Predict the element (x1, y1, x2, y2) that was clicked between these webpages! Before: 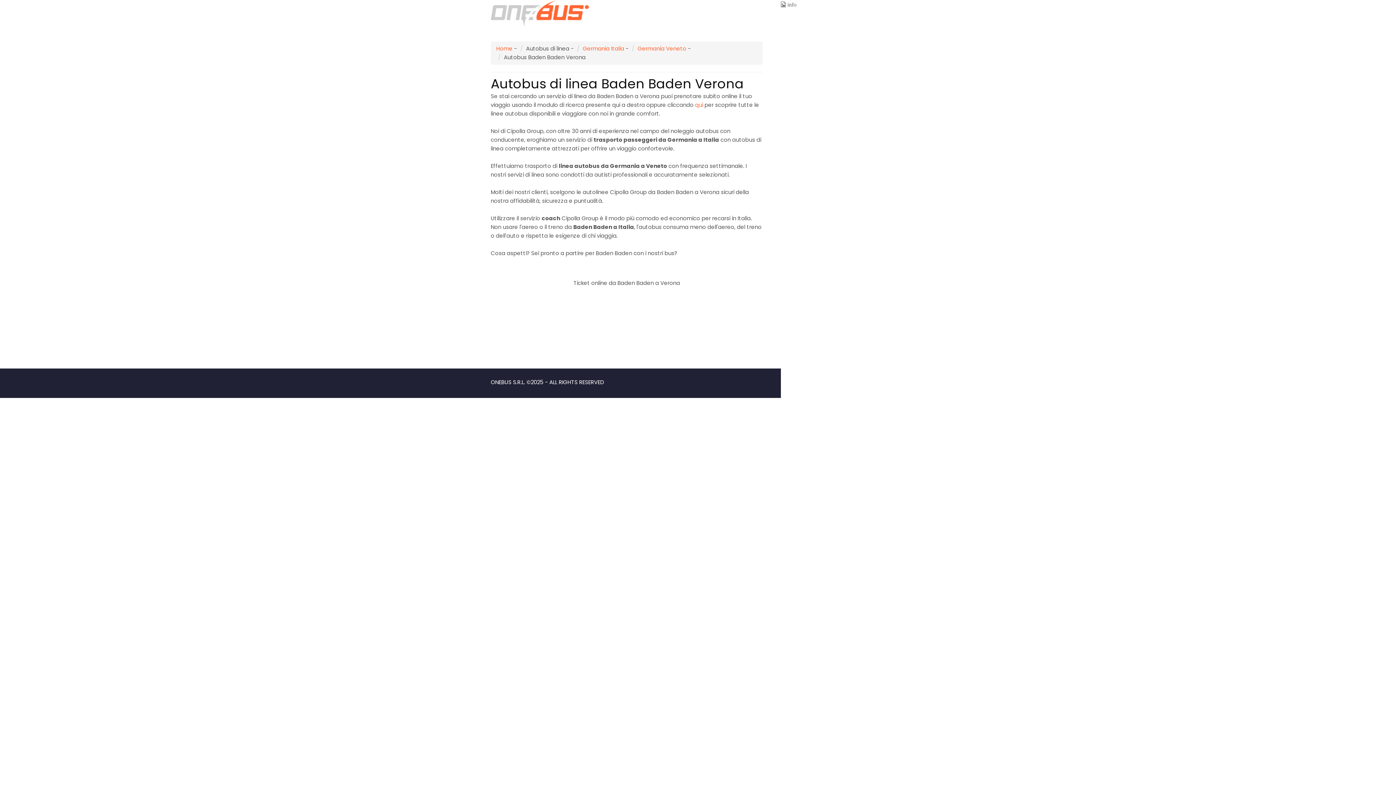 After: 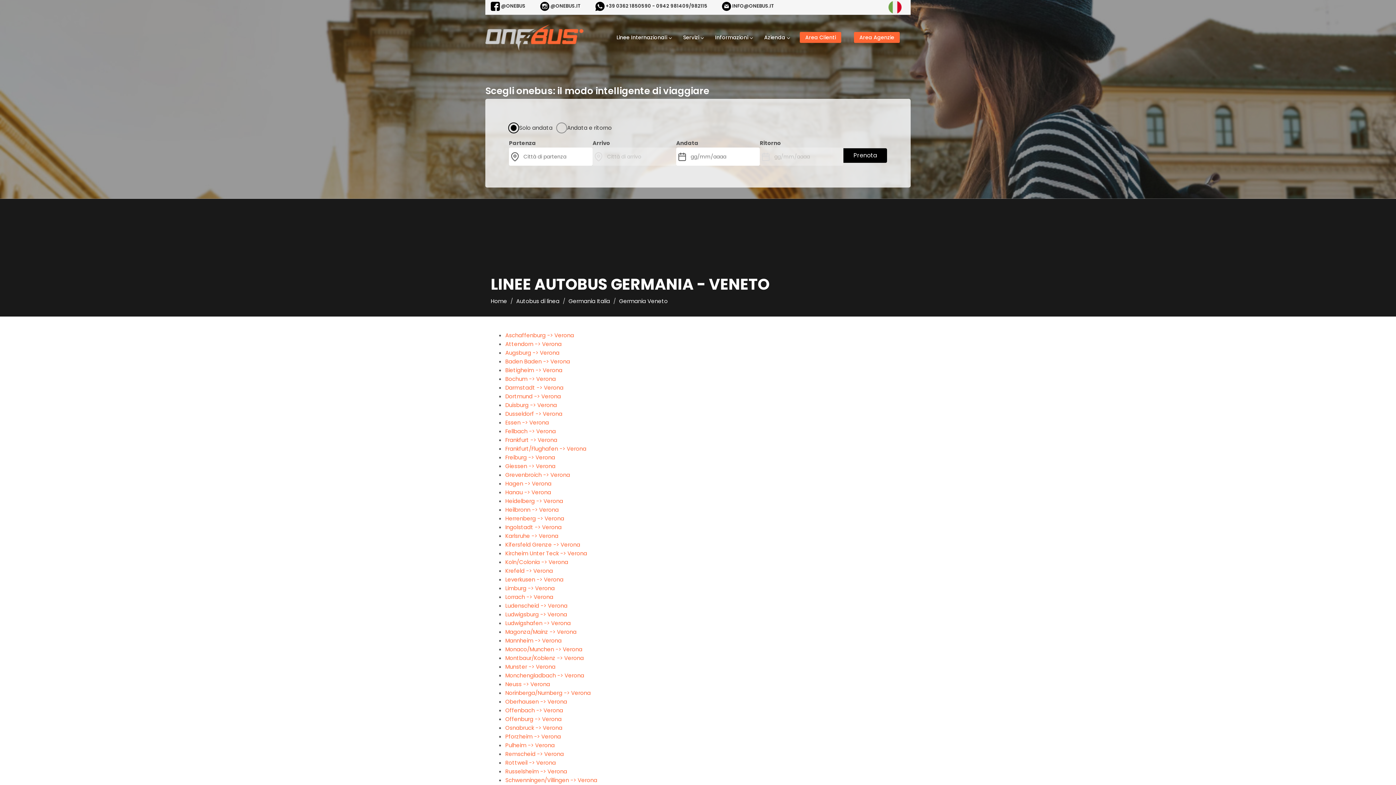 Action: bbox: (637, 44, 686, 52) label: Germania Veneto